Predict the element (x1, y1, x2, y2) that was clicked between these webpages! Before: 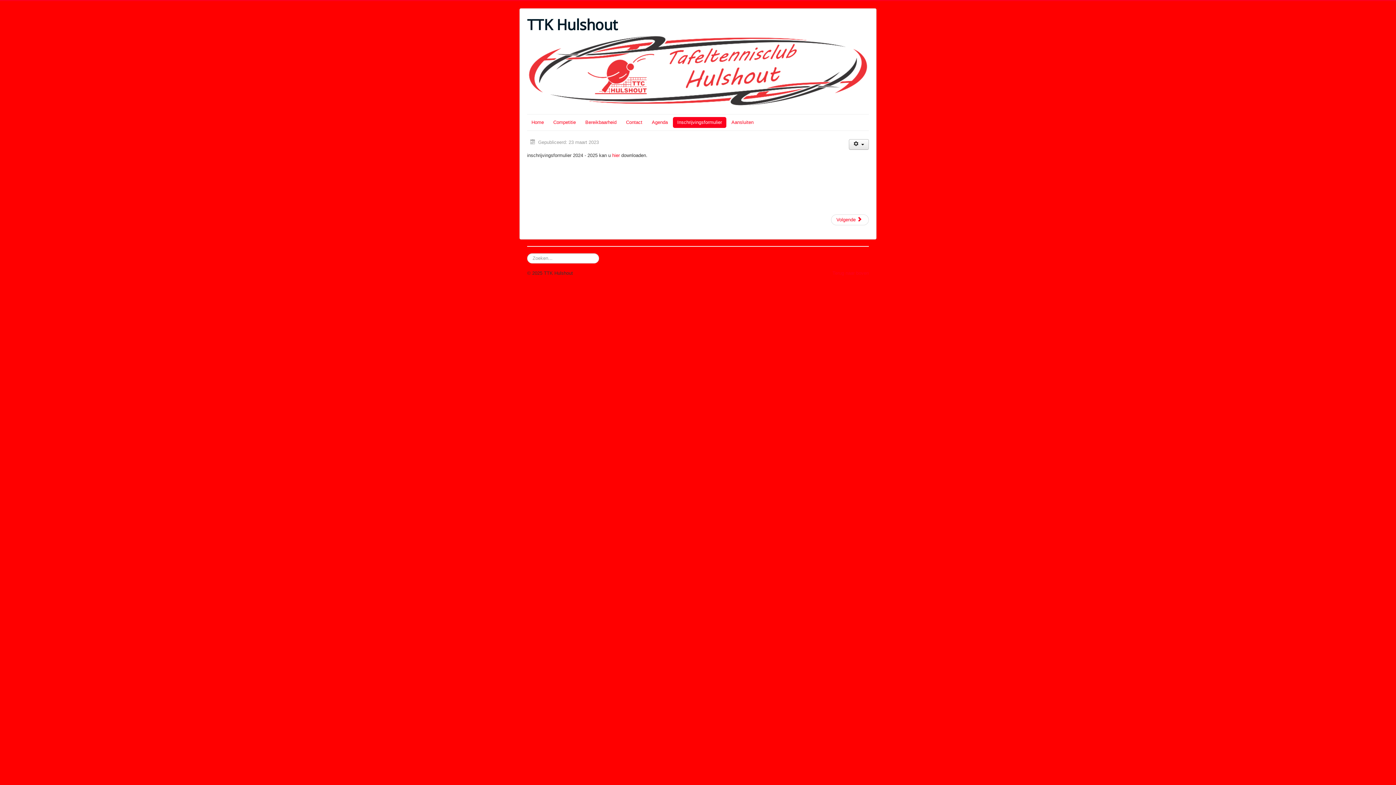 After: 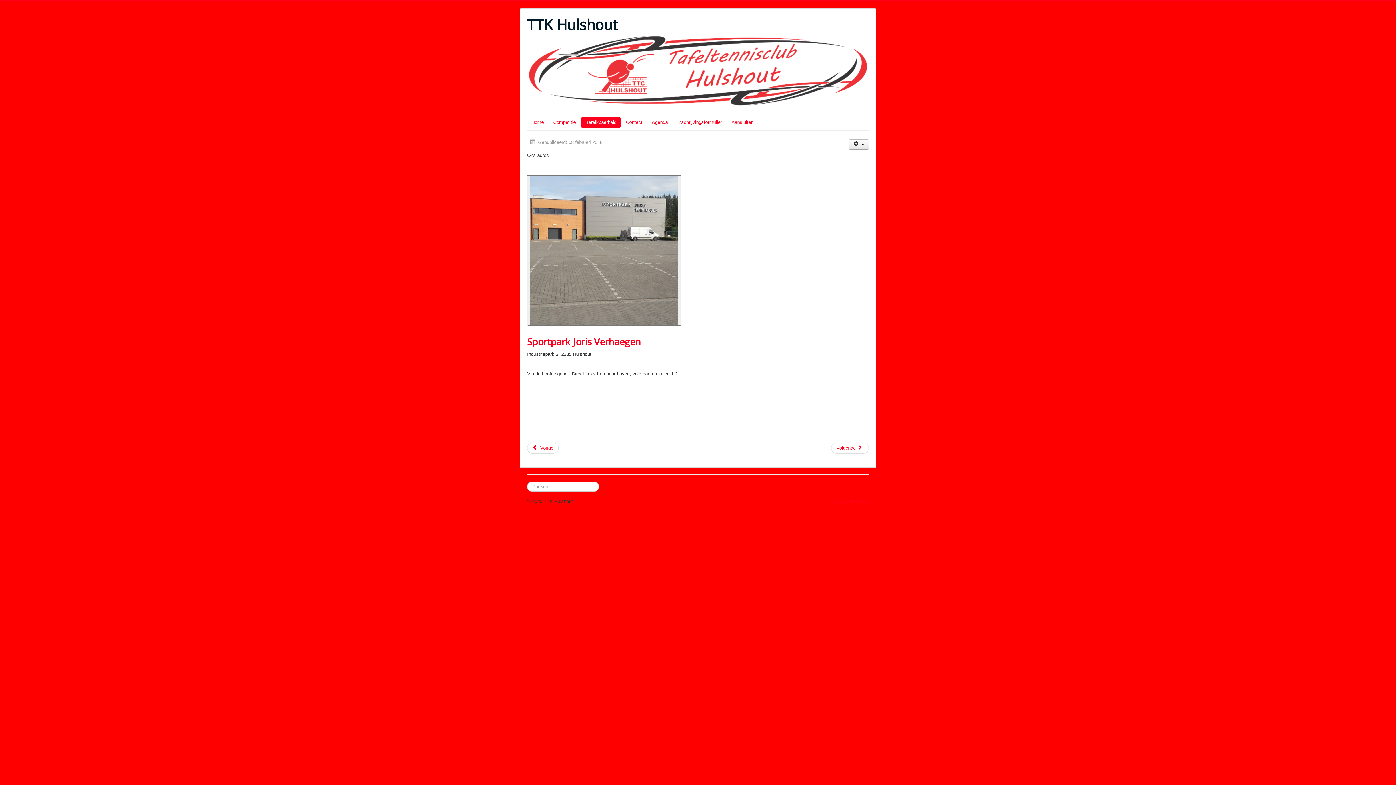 Action: bbox: (831, 214, 869, 225) label: Next article: adres